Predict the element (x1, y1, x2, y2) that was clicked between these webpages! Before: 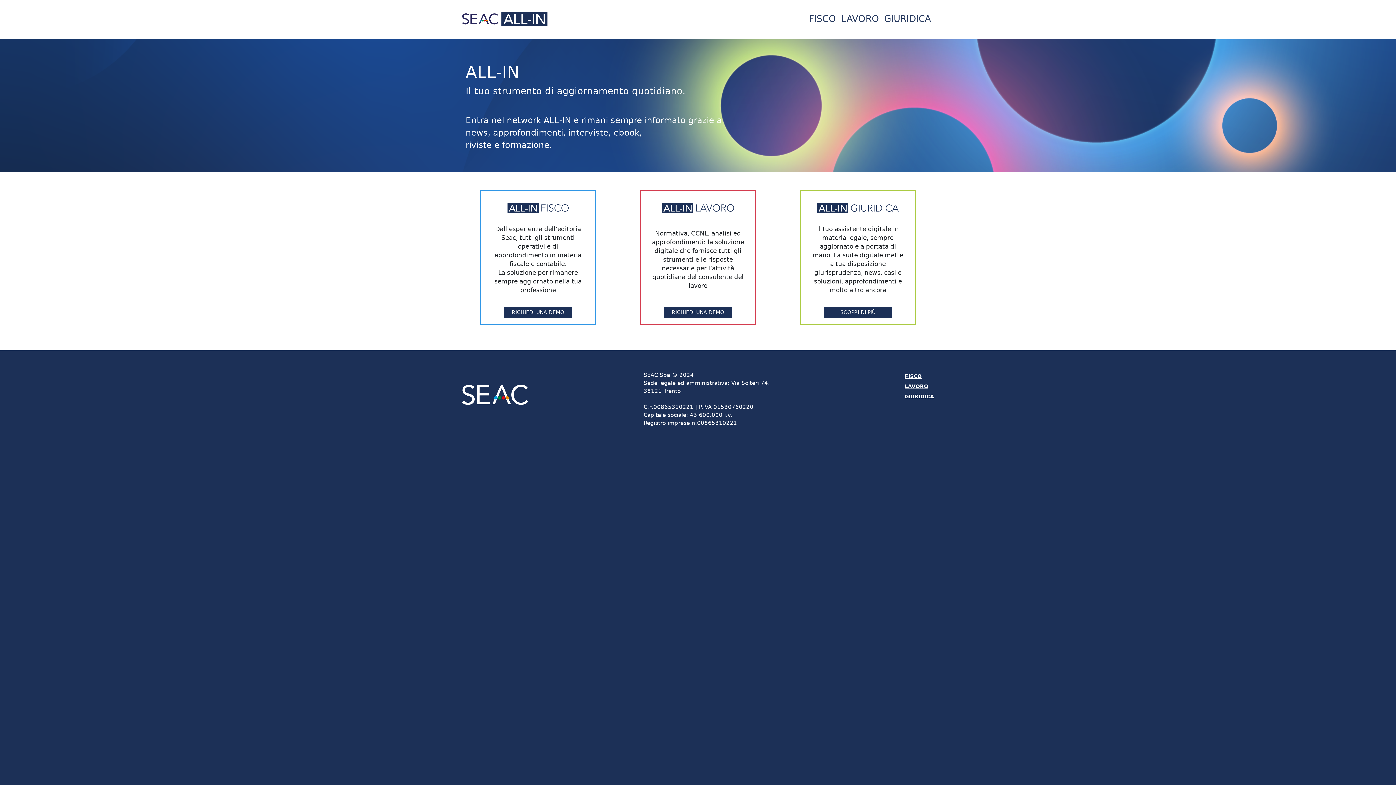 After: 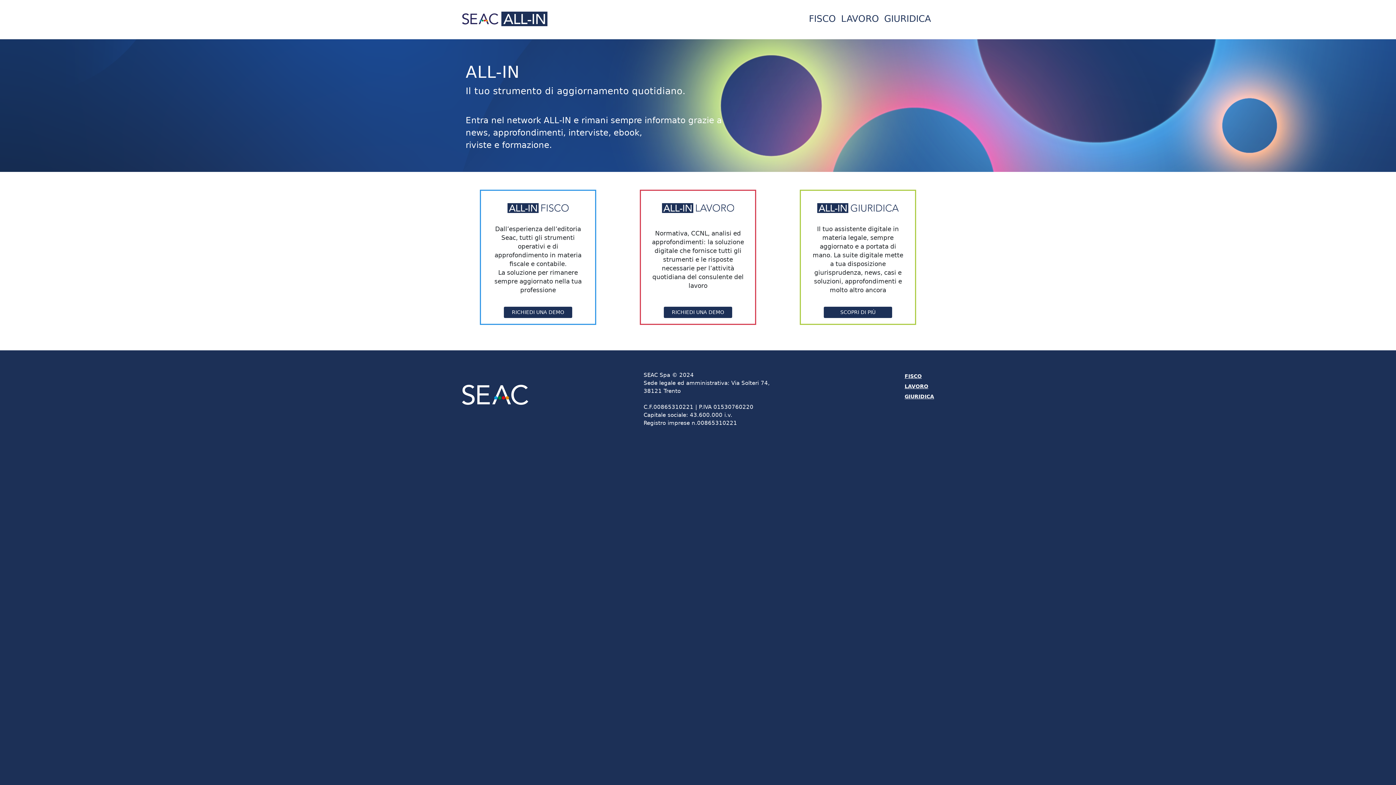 Action: label: FISCO bbox: (806, 9, 838, 28)